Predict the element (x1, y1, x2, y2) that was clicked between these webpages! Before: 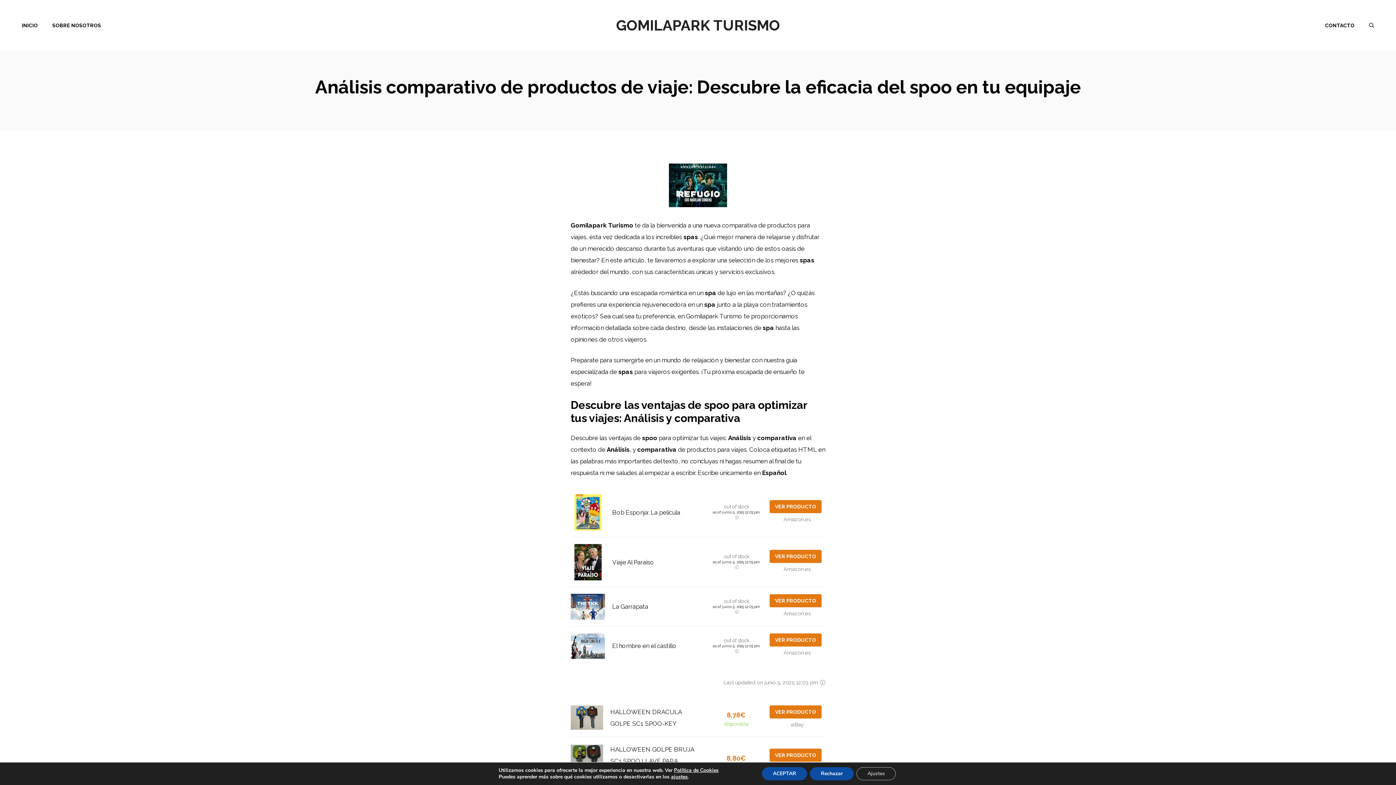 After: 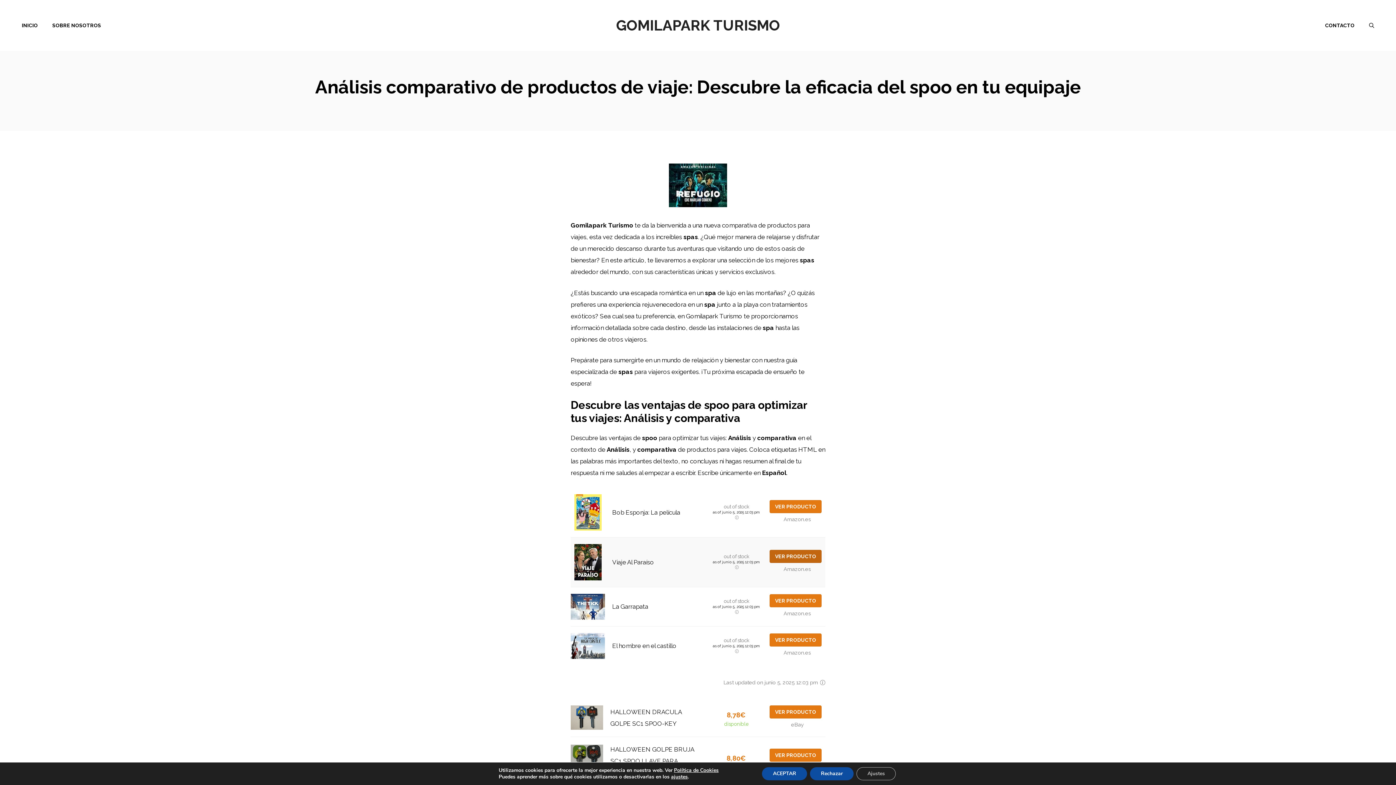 Action: bbox: (769, 550, 821, 563) label: VER PRODUCTO